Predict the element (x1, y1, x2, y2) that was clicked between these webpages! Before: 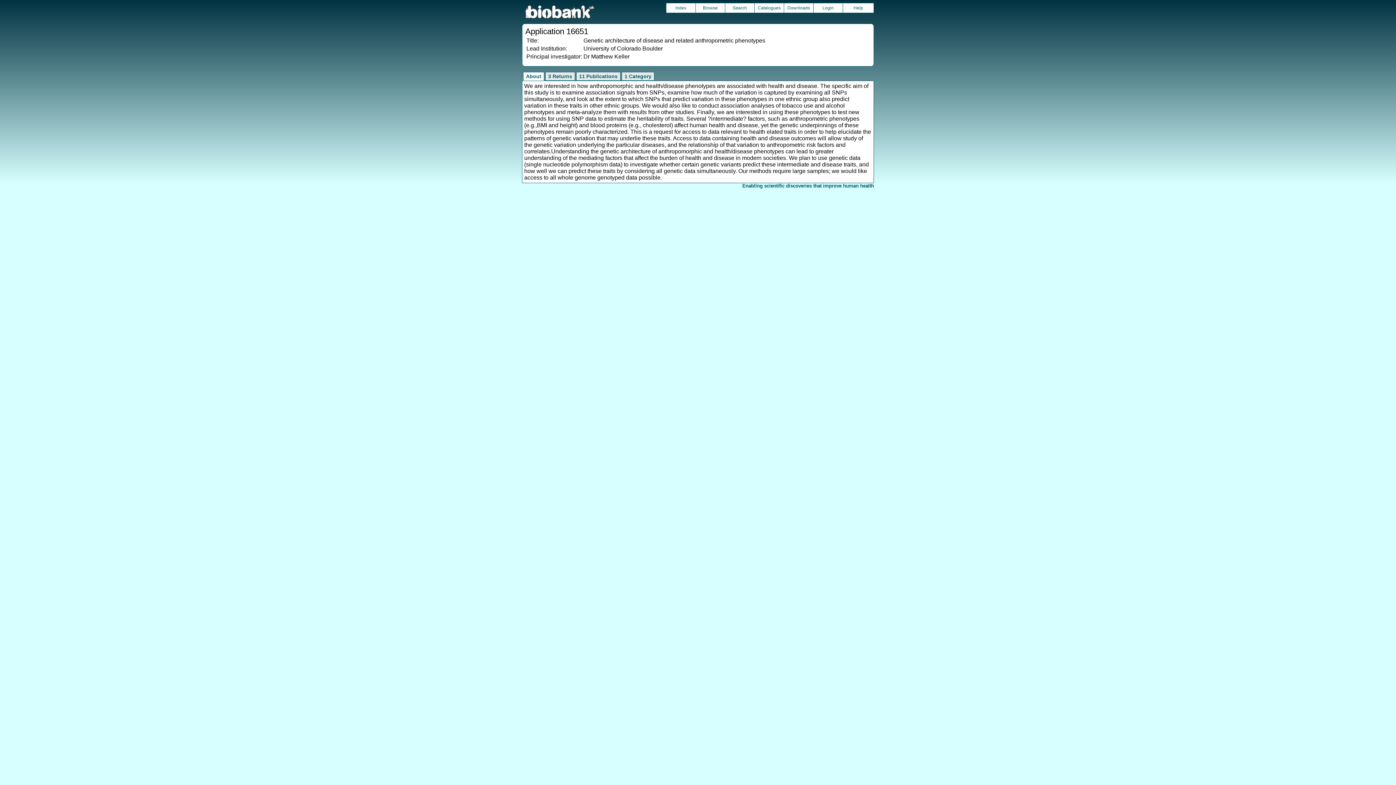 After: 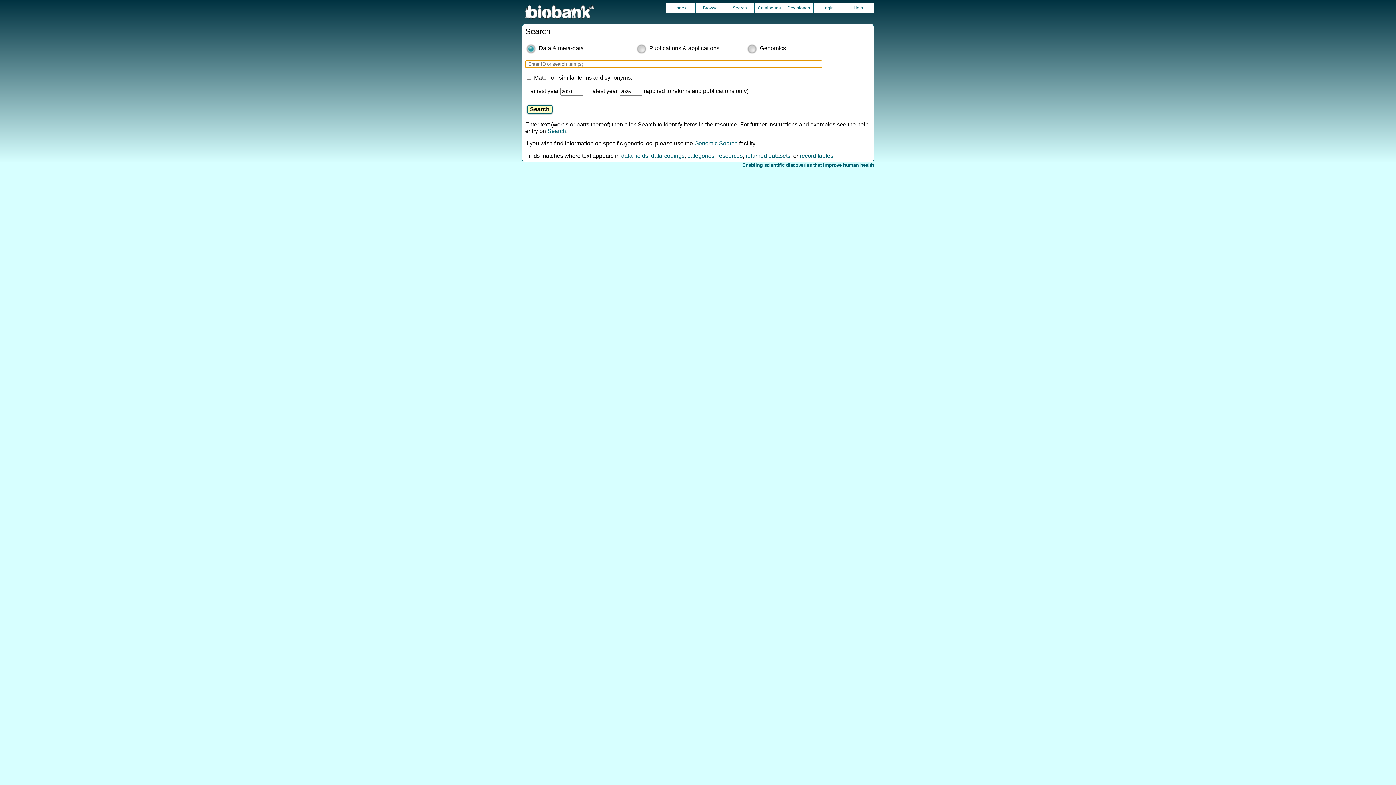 Action: label: Search bbox: (725, 3, 754, 12)